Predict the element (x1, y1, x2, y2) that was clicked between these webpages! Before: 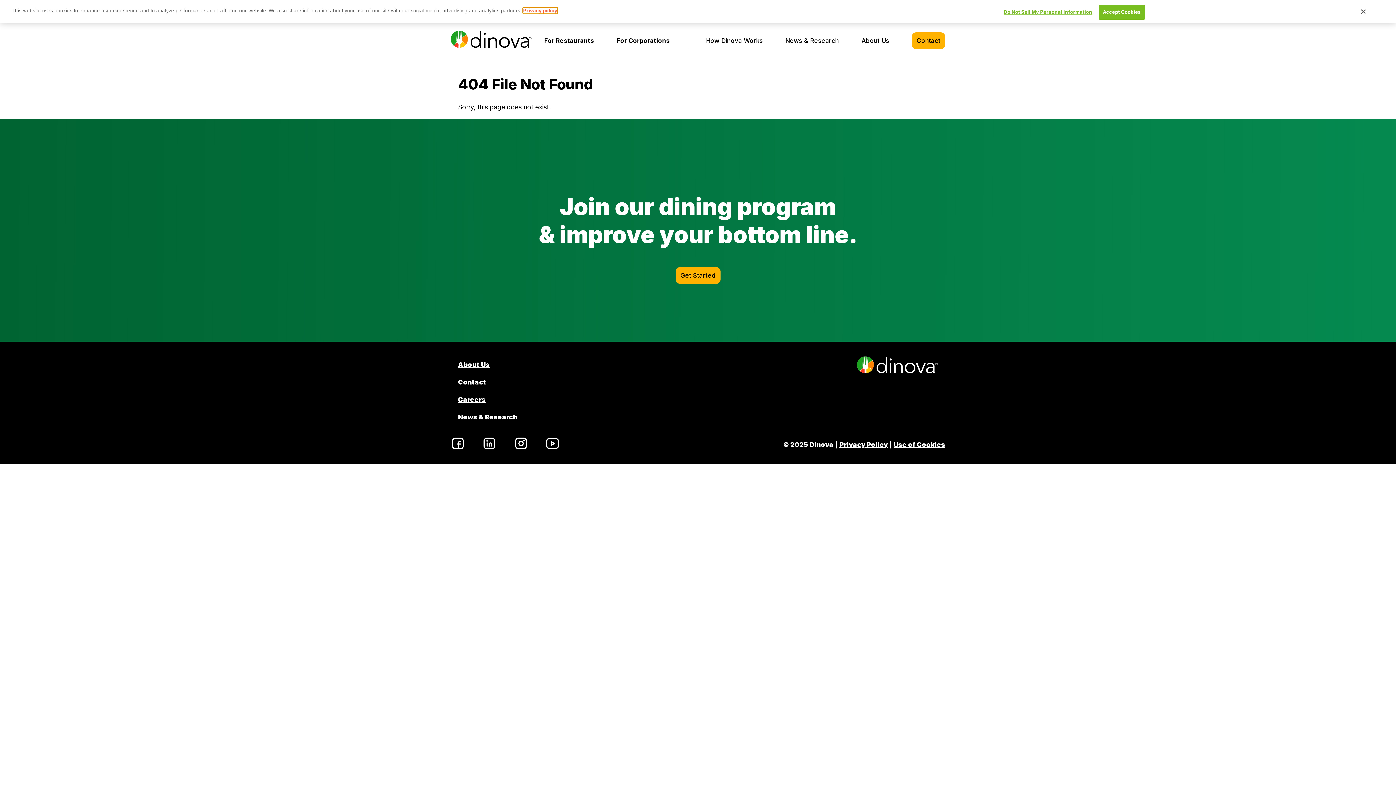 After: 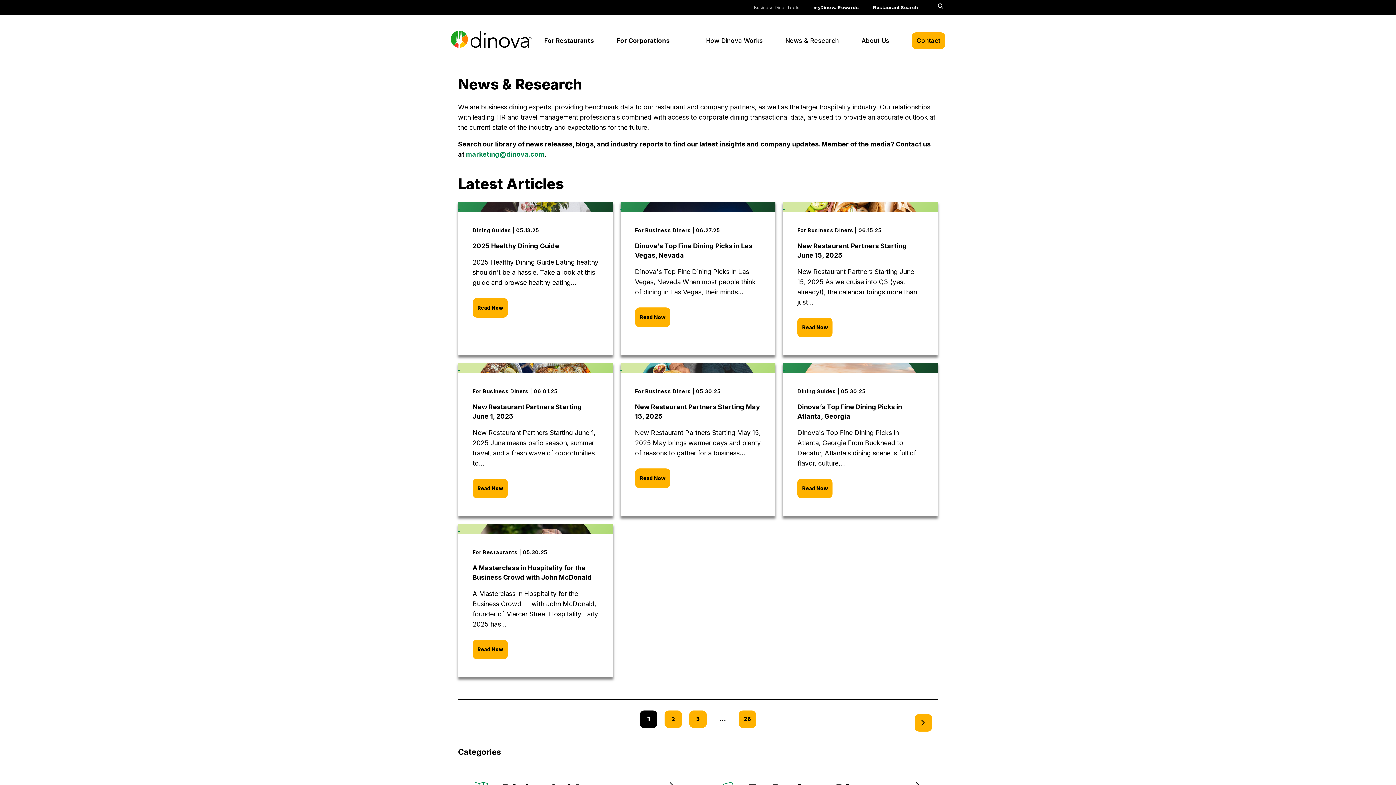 Action: bbox: (785, 37, 839, 44) label: News & Research